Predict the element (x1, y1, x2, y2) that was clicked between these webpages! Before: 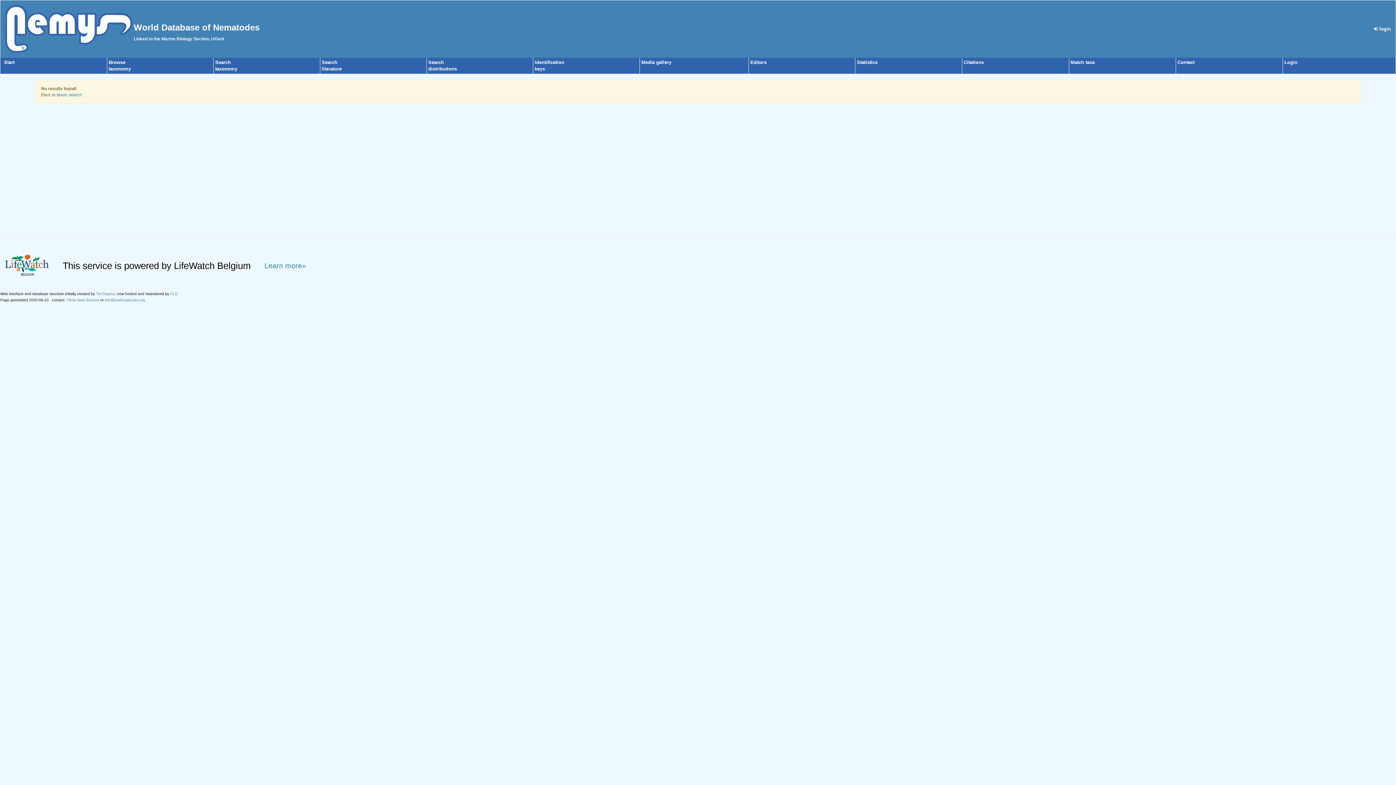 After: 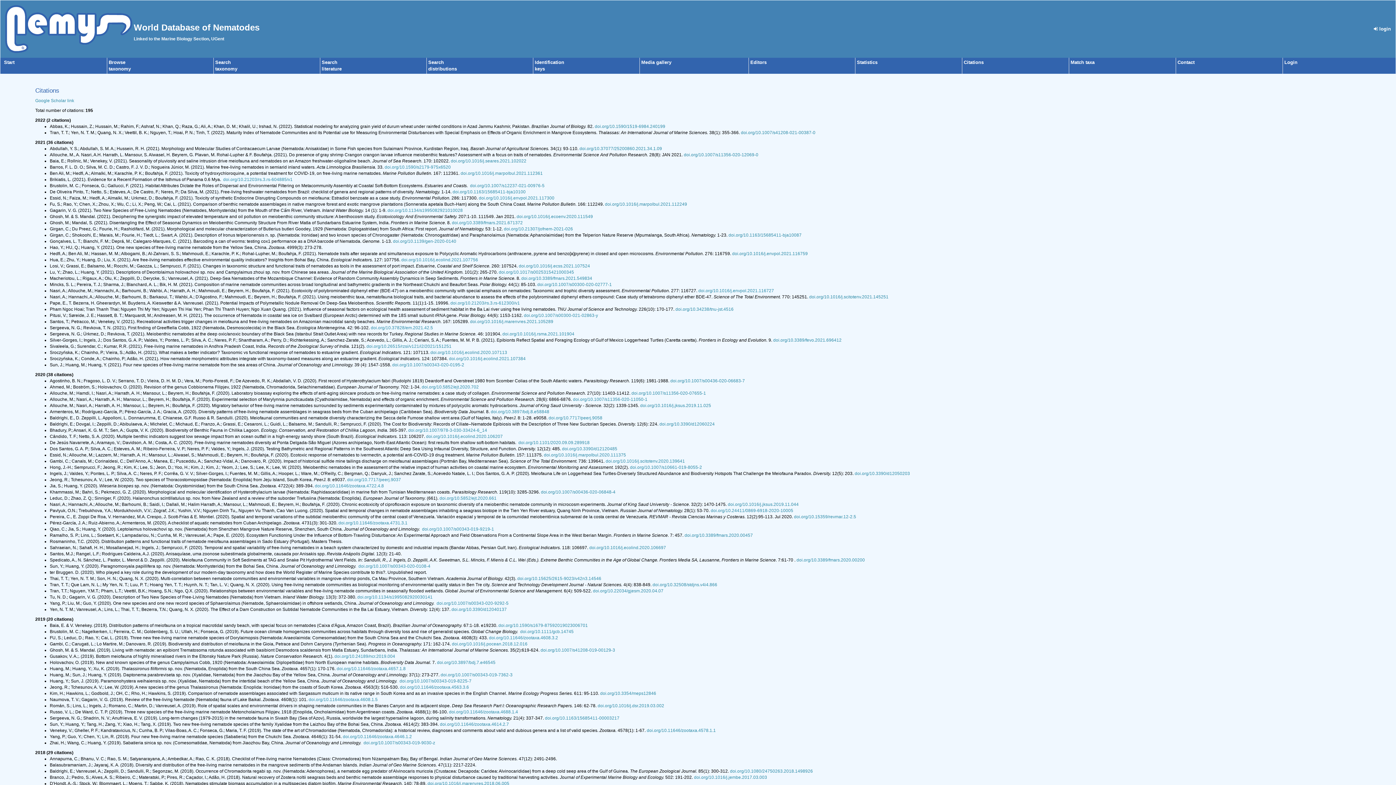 Action: label: Citations bbox: (964, 59, 984, 65)